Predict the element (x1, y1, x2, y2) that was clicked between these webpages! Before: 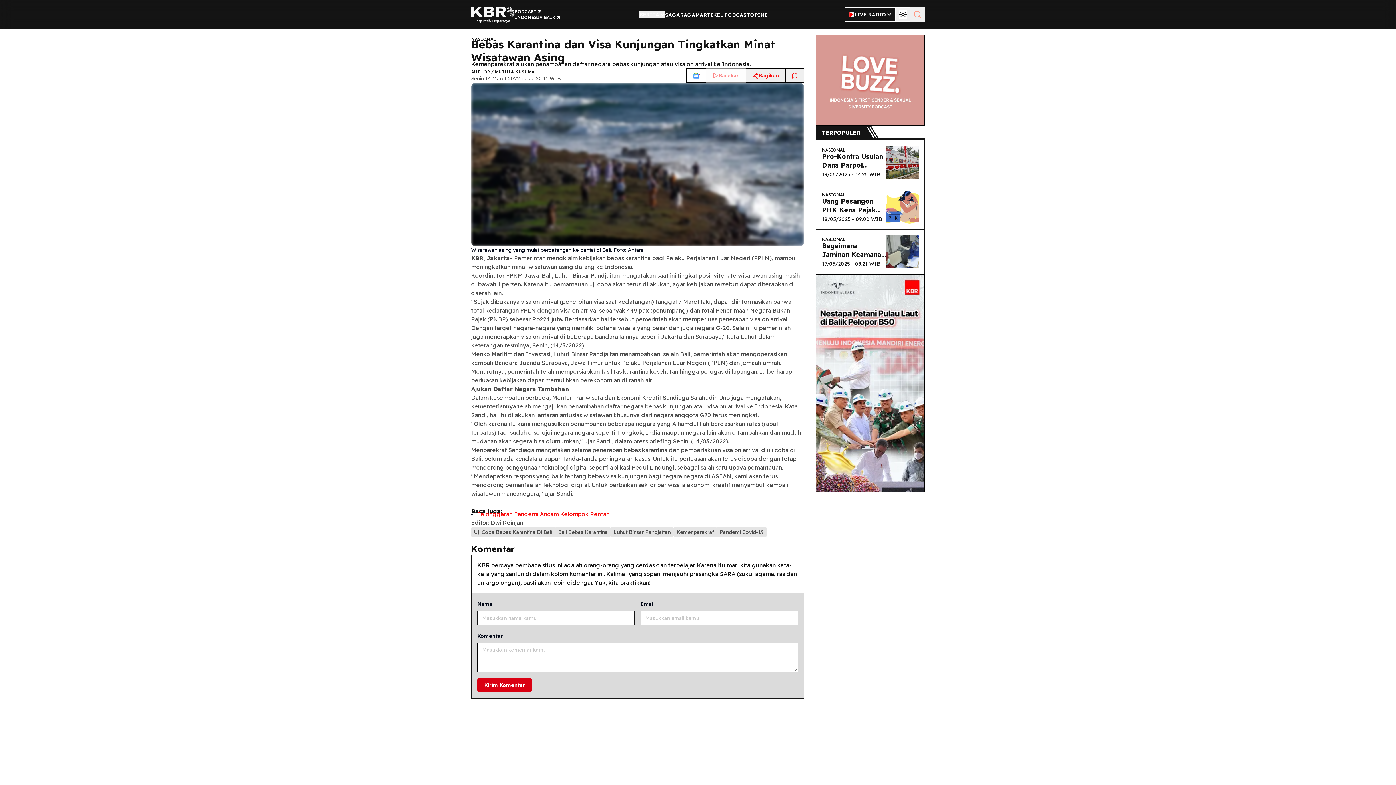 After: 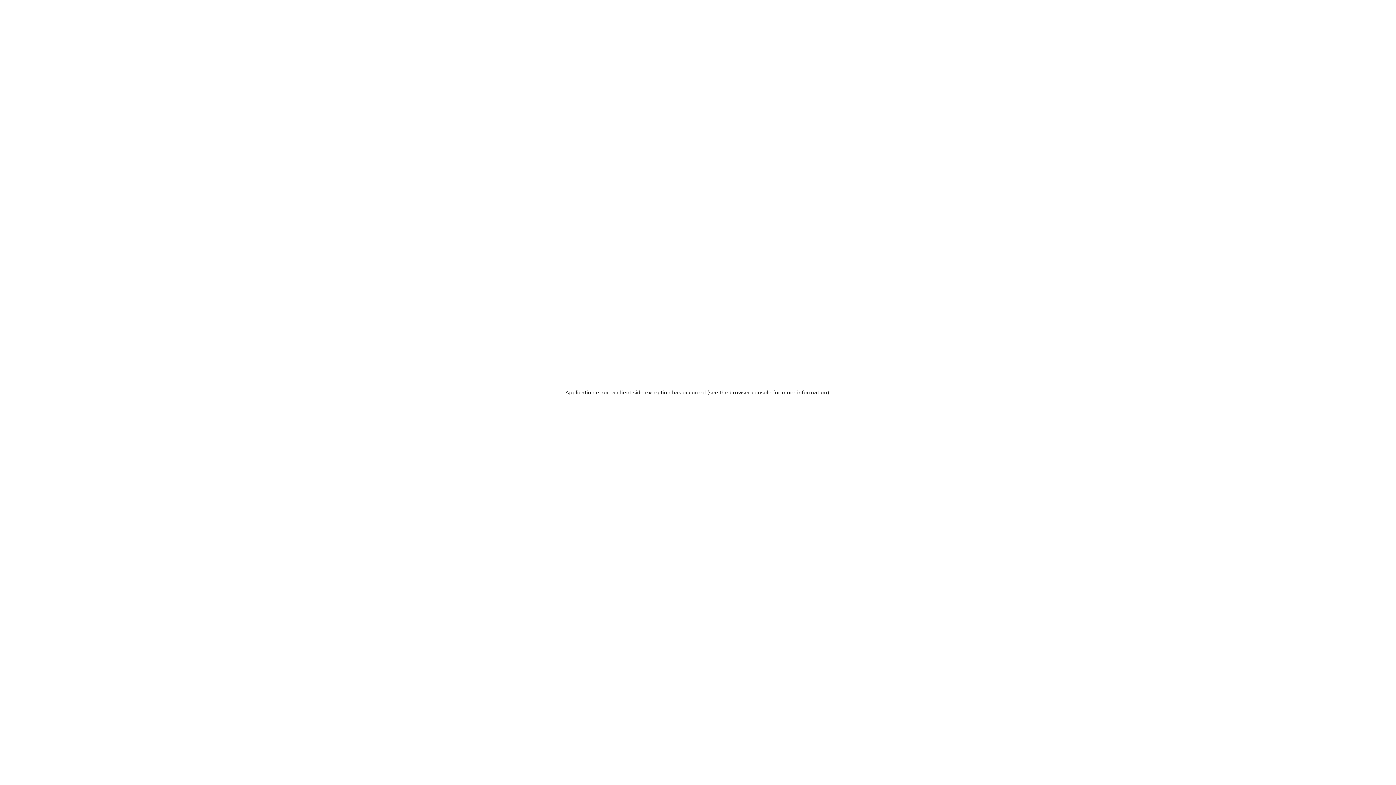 Action: label: Uji Coba Bebas Karantina Di Bali bbox: (471, 527, 555, 537)